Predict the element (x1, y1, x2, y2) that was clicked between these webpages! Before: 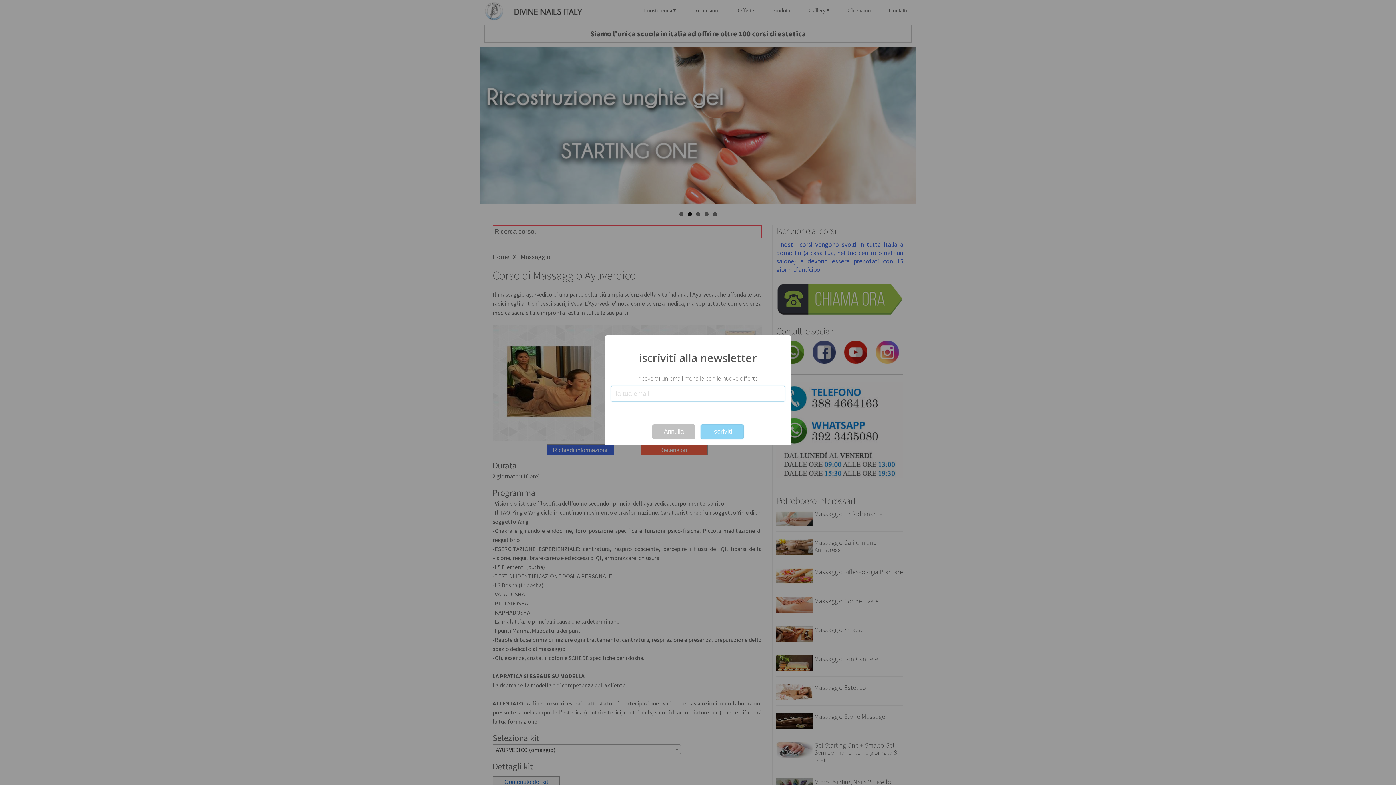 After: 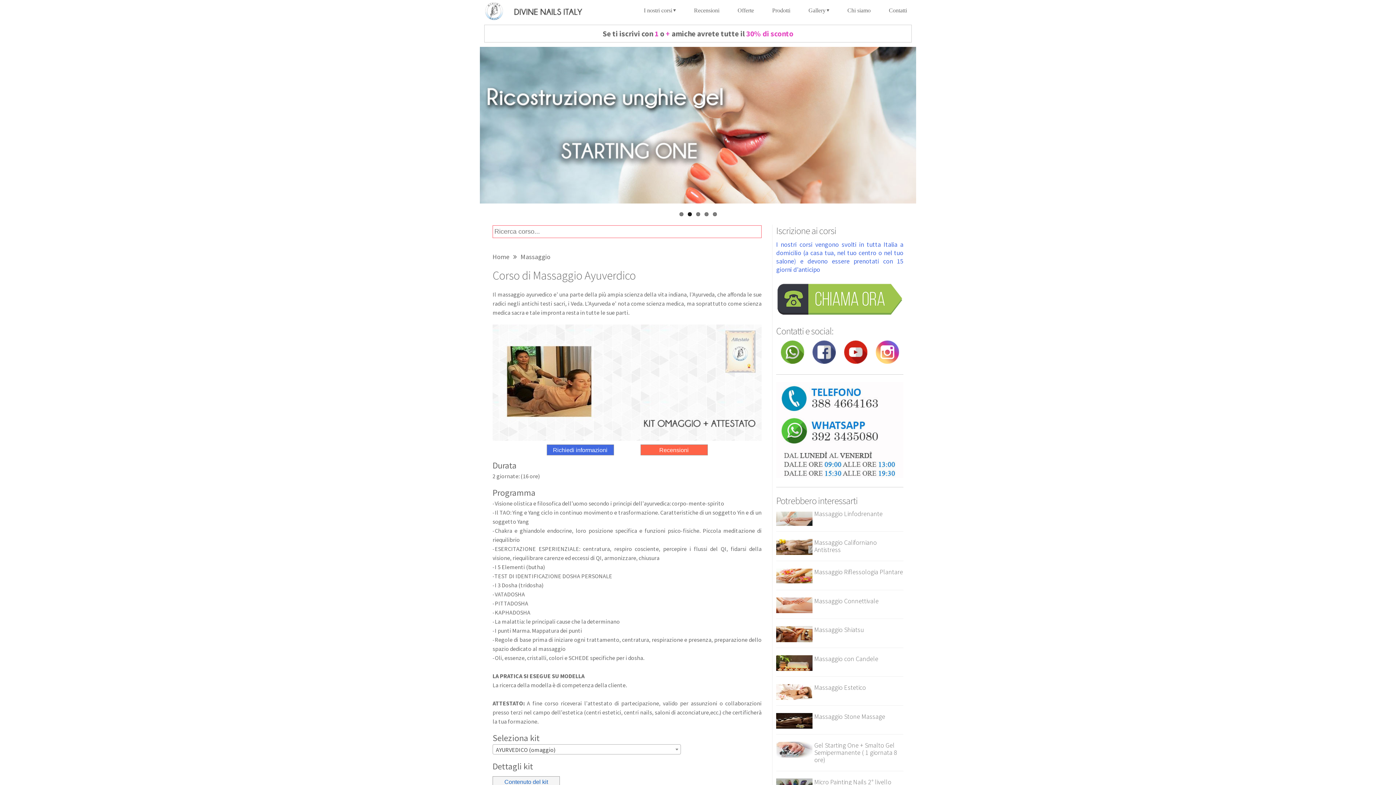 Action: bbox: (652, 424, 695, 439) label: Annulla